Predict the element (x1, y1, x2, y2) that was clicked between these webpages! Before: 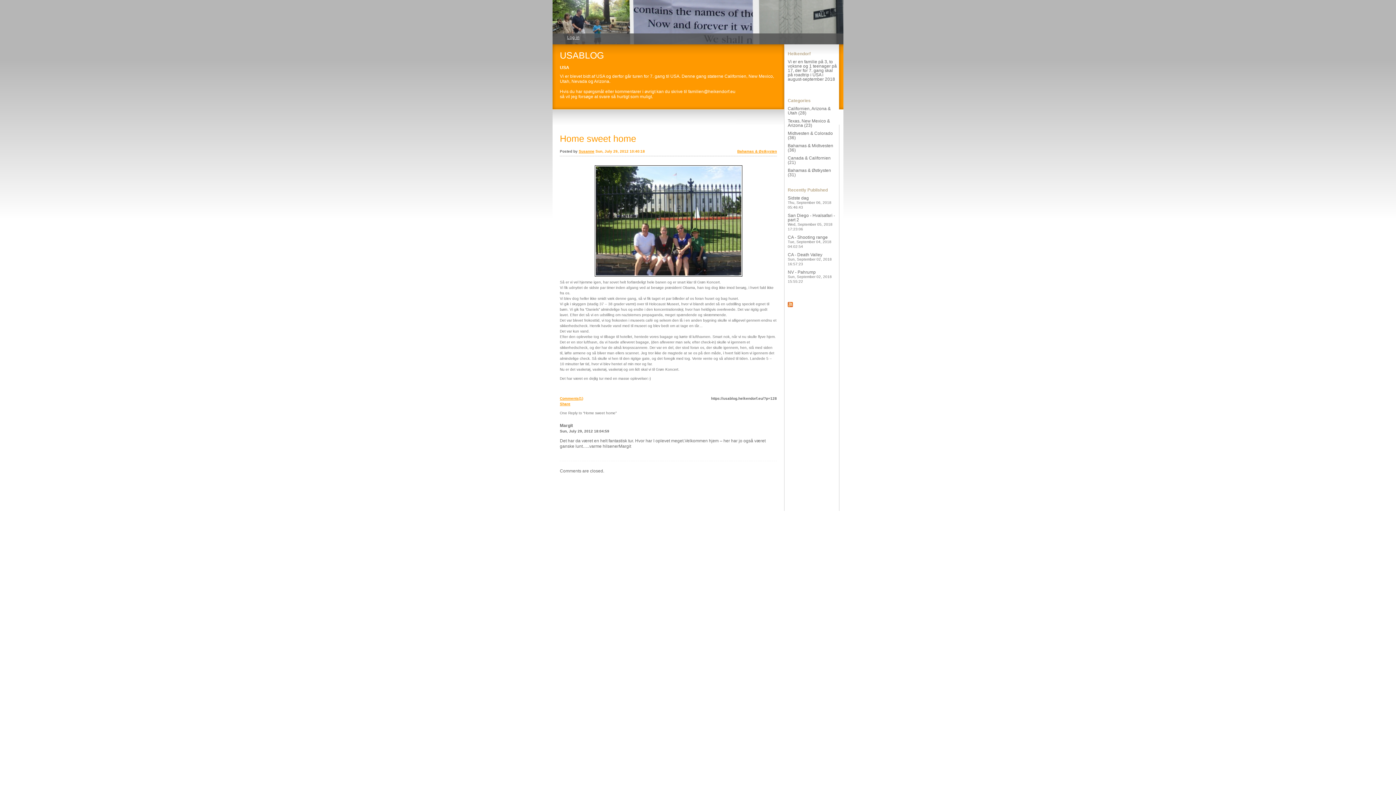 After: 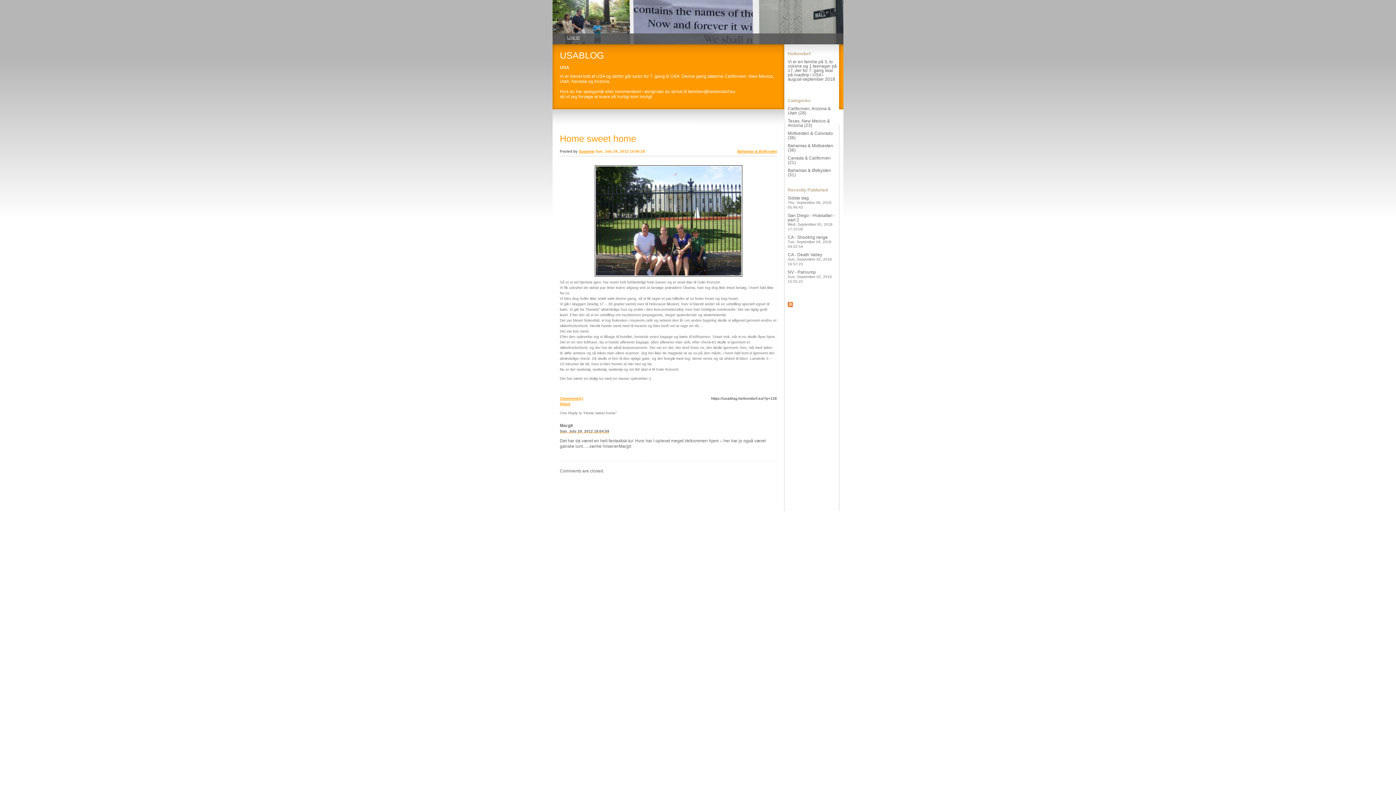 Action: bbox: (560, 429, 609, 433) label: Sun, July 29, 2012 18:04:59